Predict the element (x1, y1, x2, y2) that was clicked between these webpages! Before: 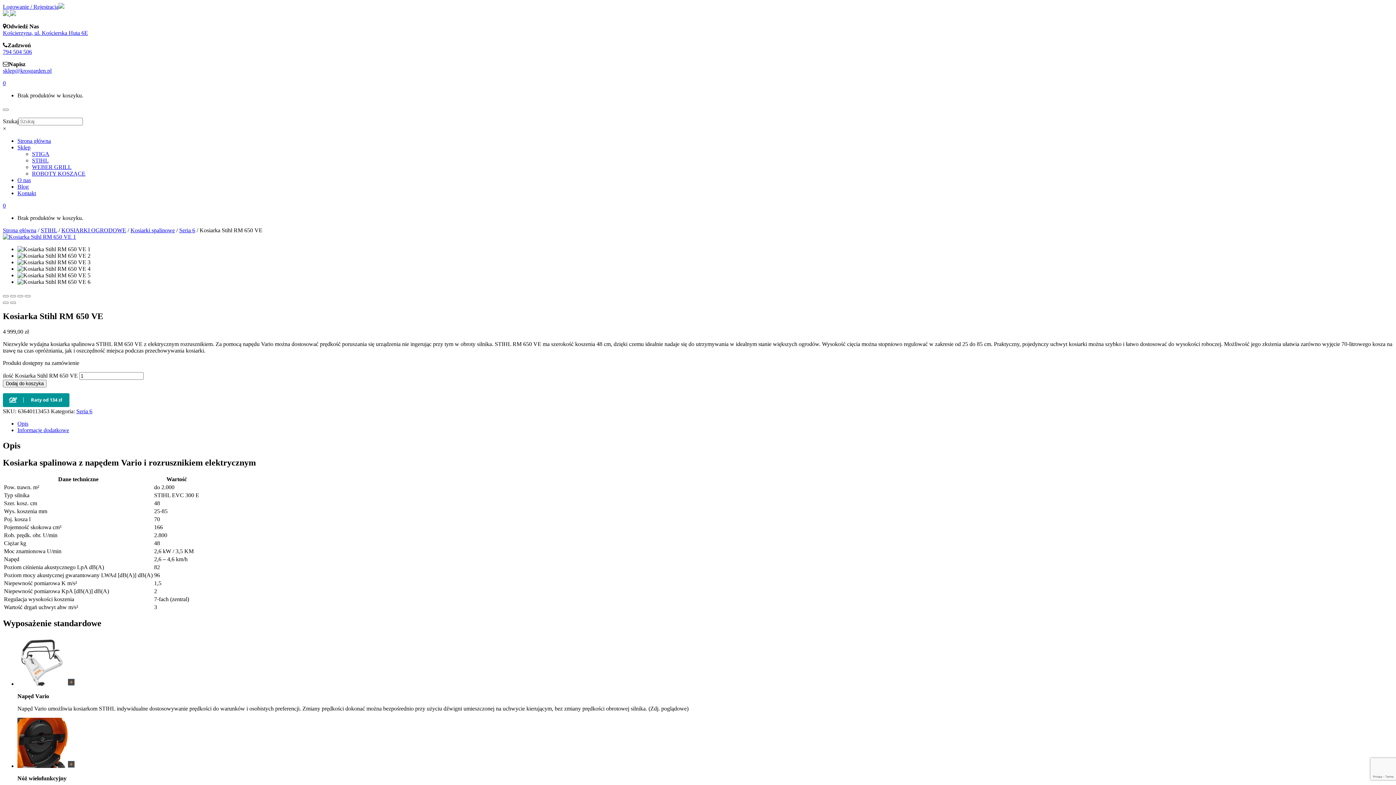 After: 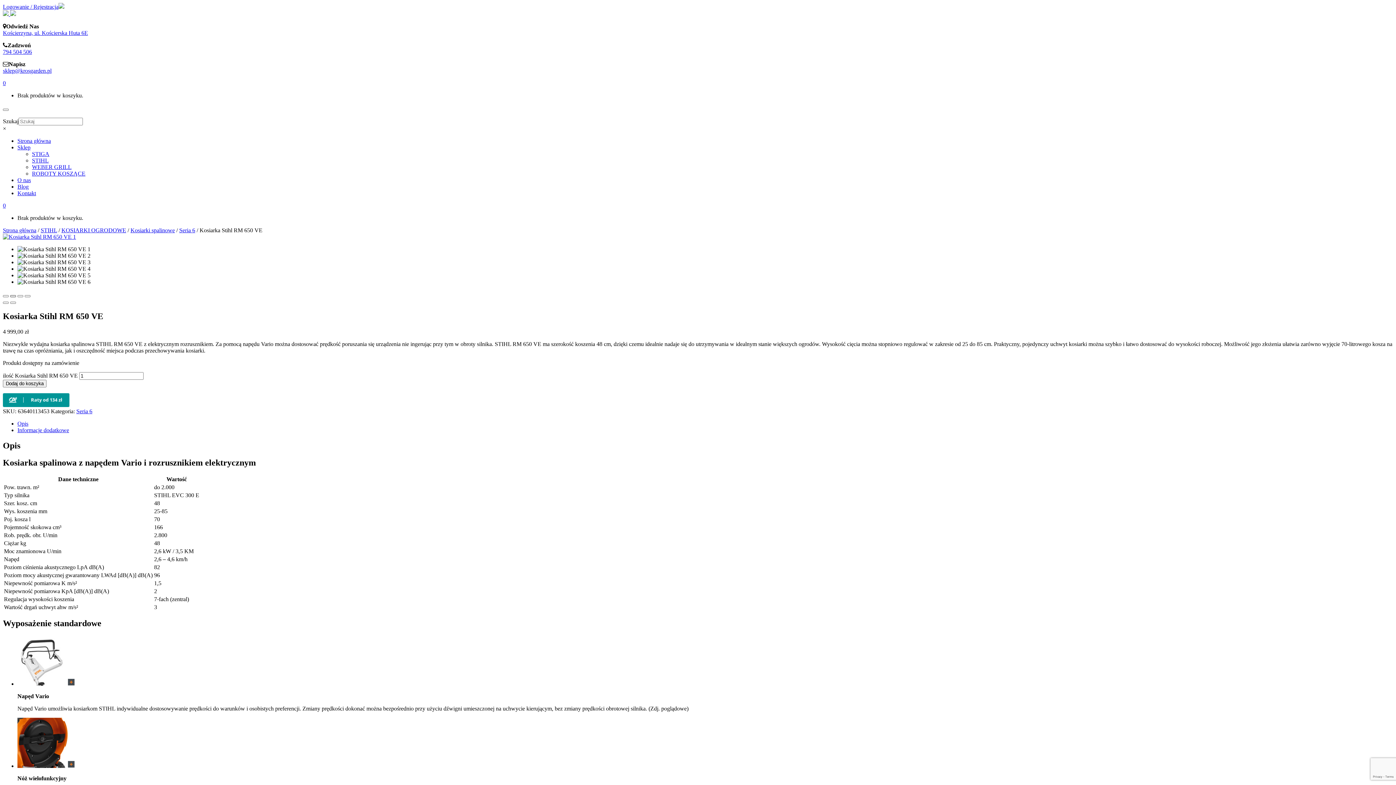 Action: bbox: (10, 295, 16, 297)